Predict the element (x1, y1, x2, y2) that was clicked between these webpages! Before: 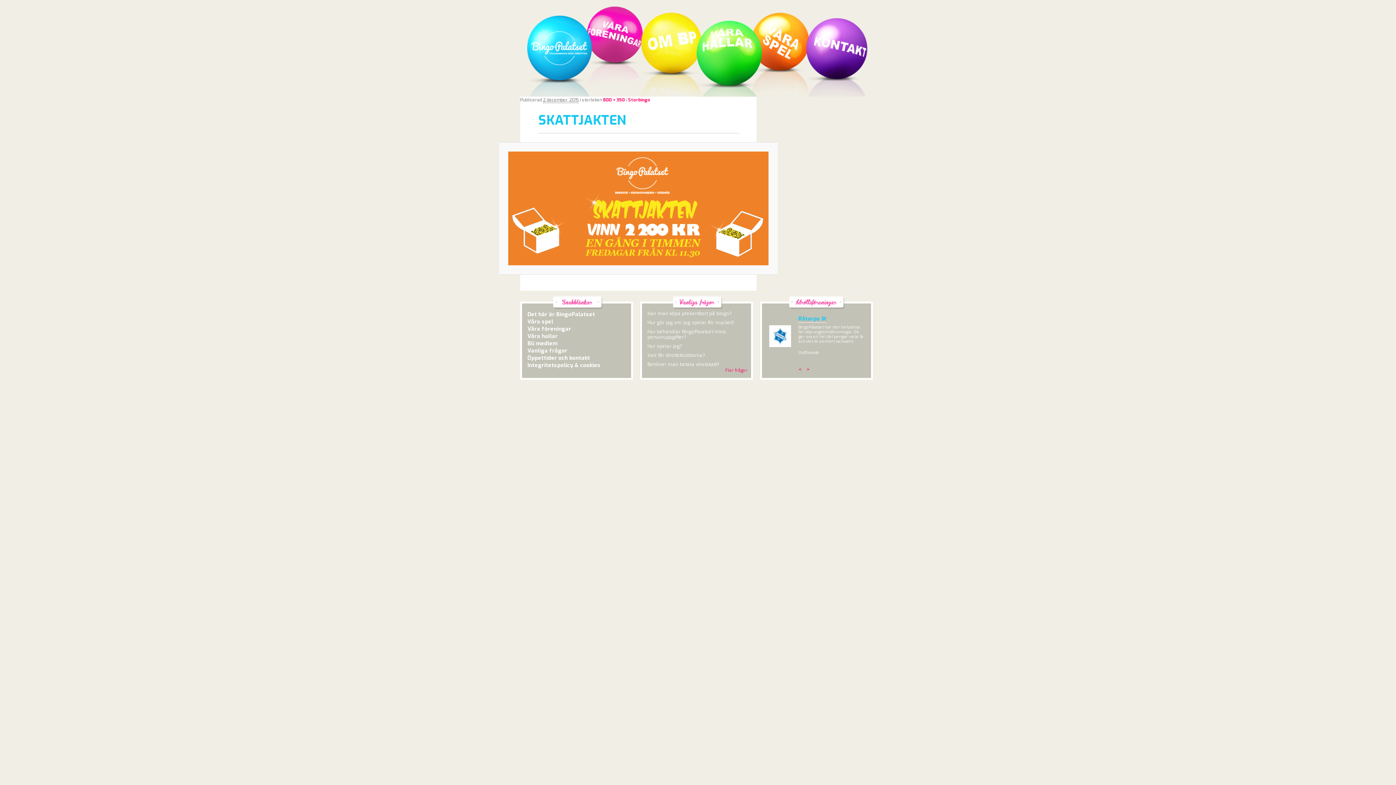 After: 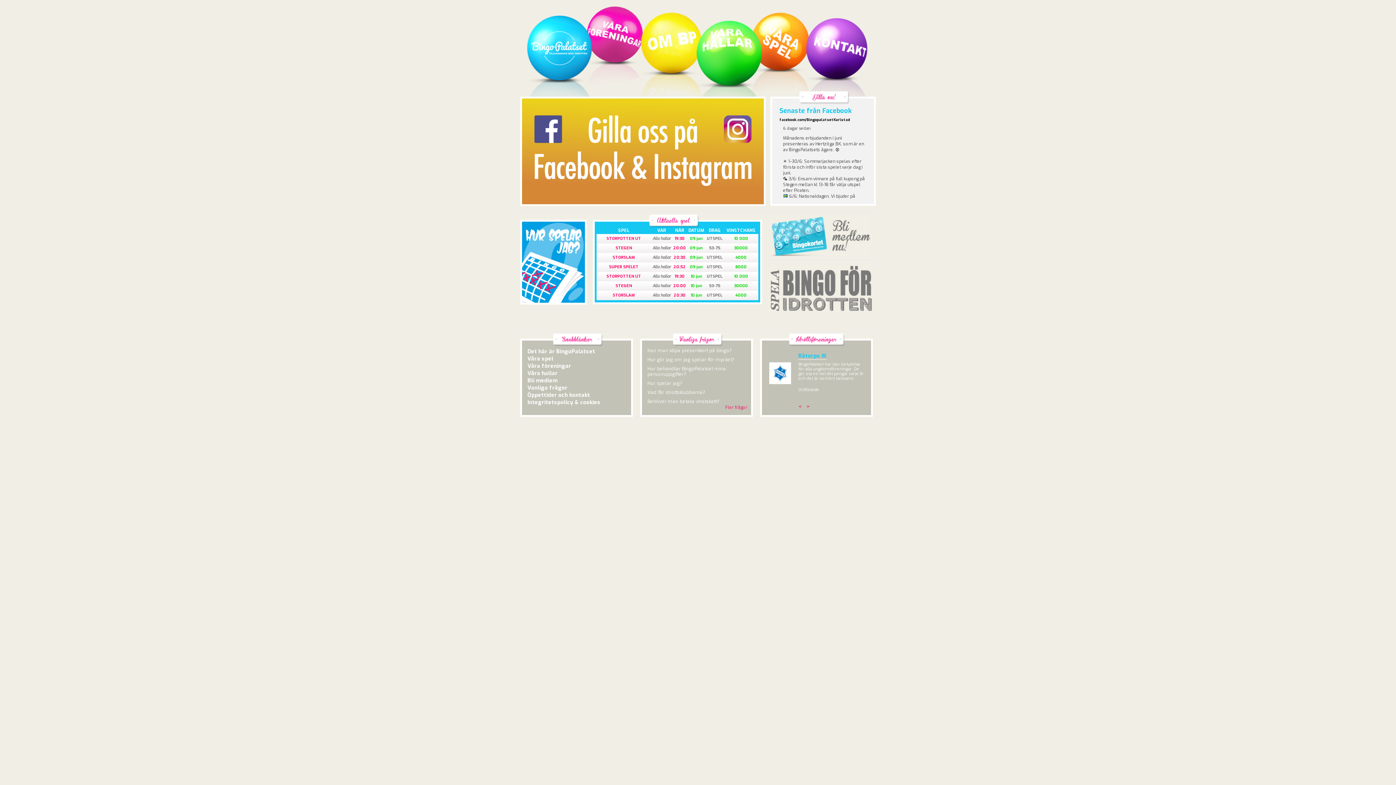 Action: bbox: (526, 15, 592, 81) label: Start